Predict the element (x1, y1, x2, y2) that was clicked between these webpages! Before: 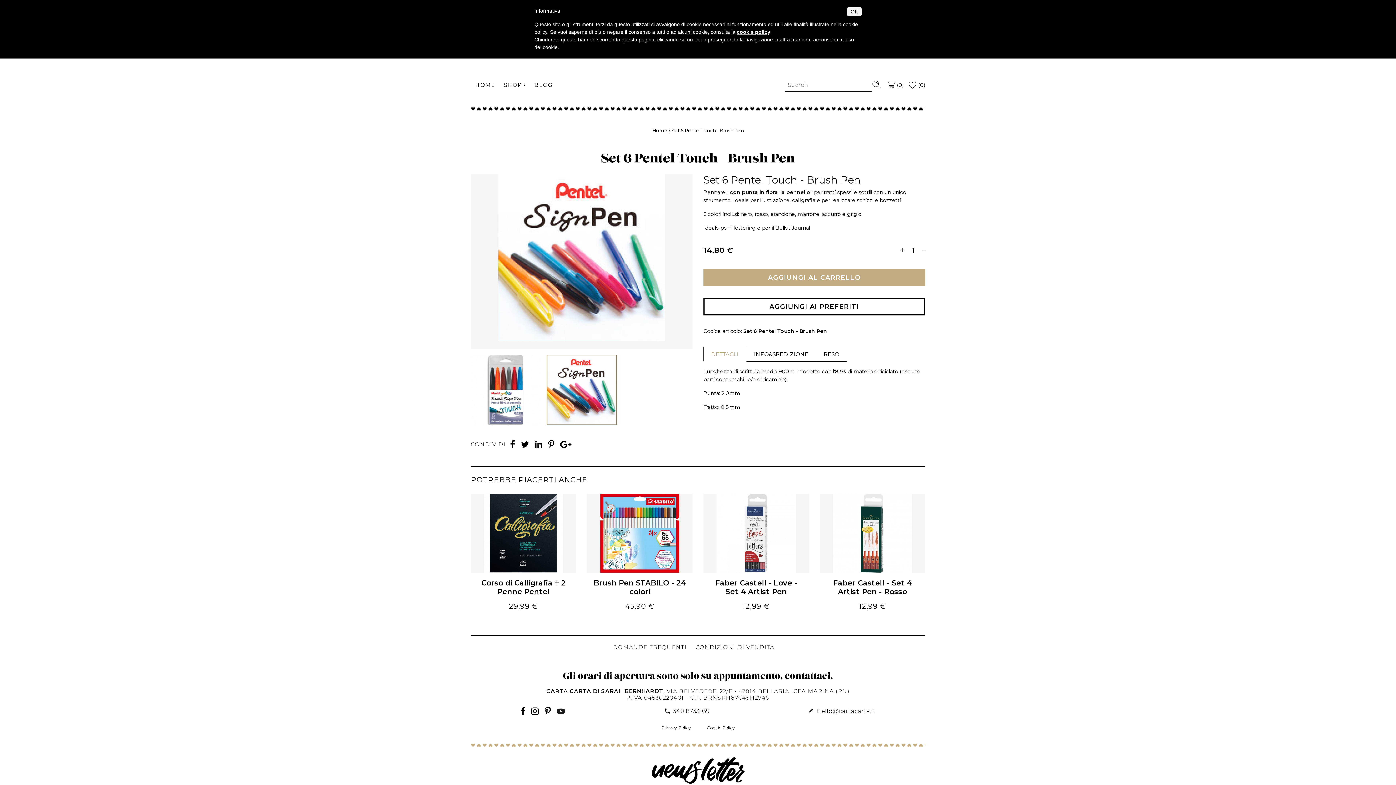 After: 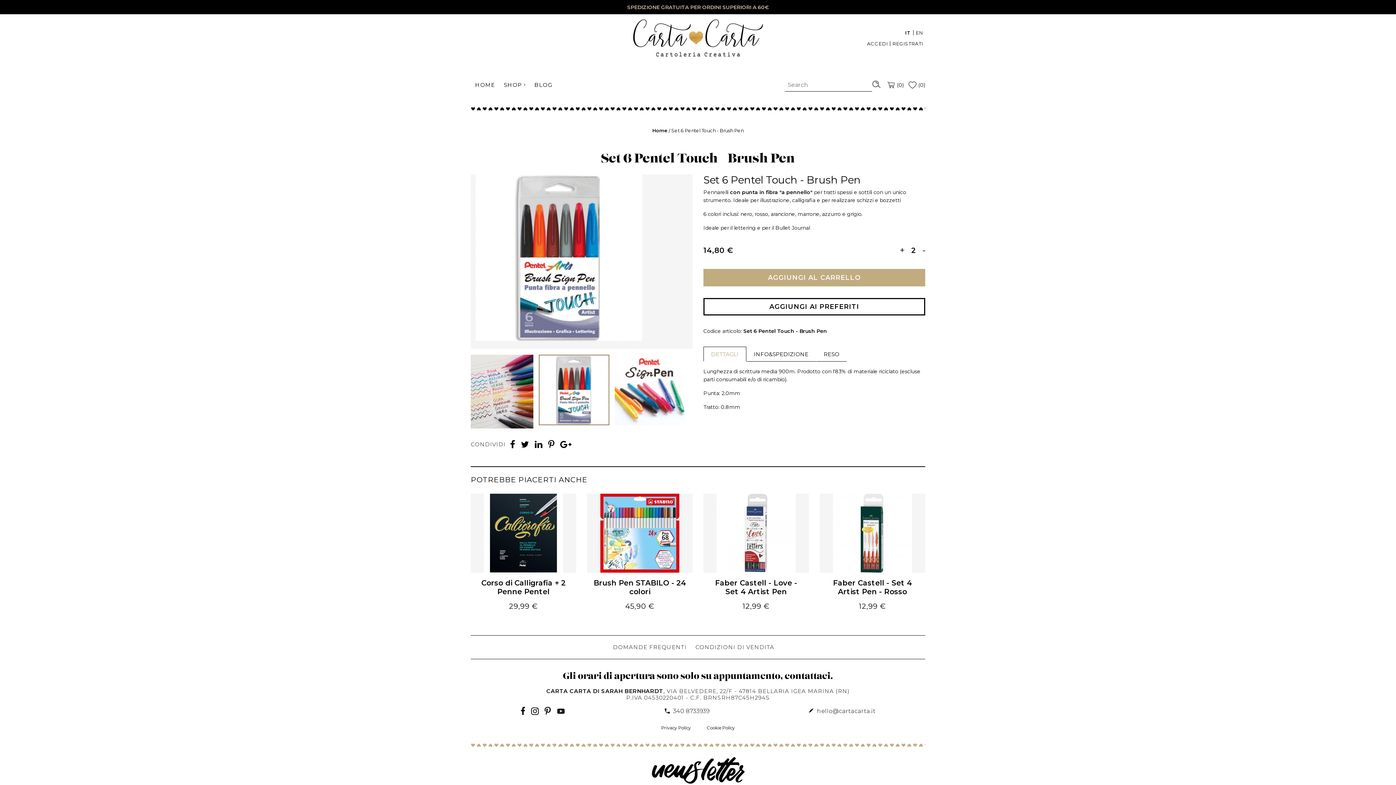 Action: bbox: (900, 243, 905, 257) label: +